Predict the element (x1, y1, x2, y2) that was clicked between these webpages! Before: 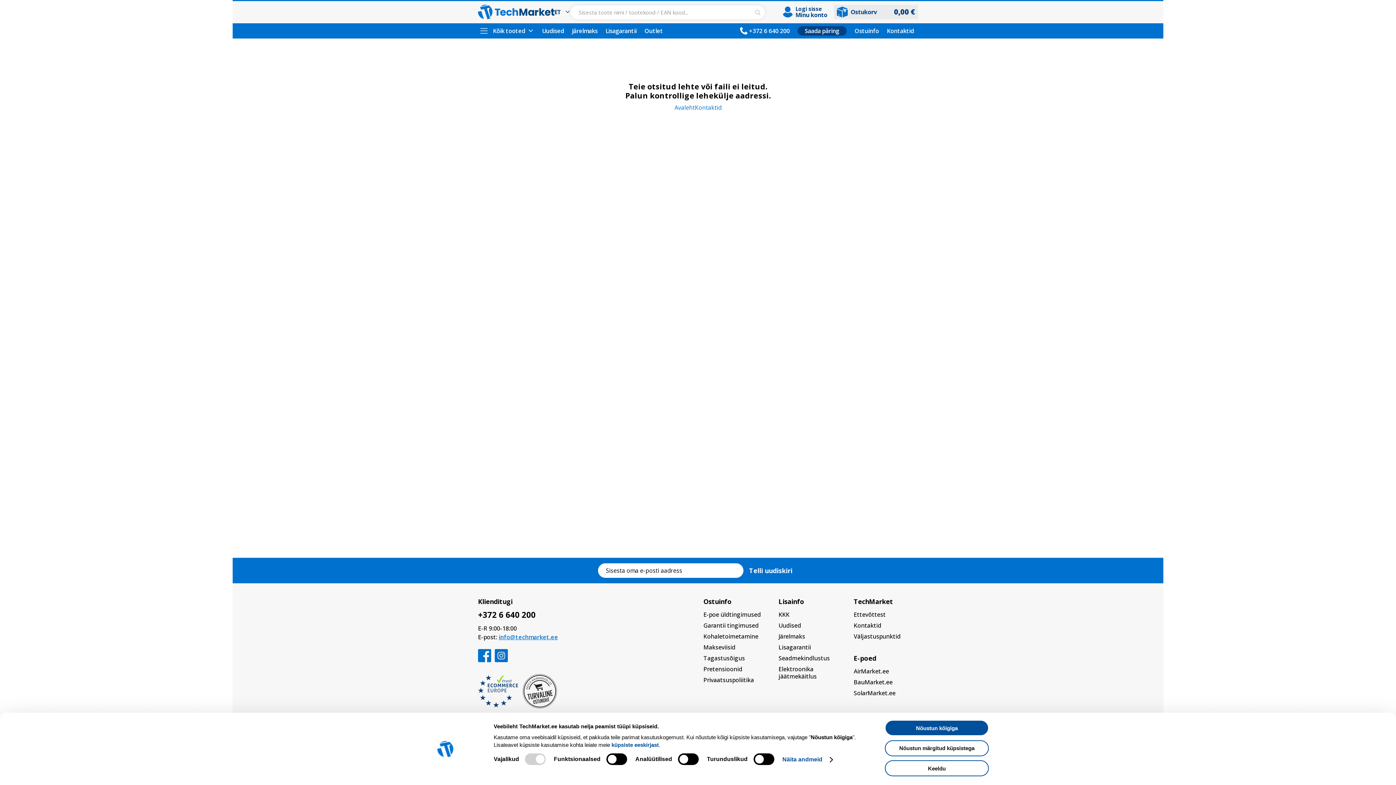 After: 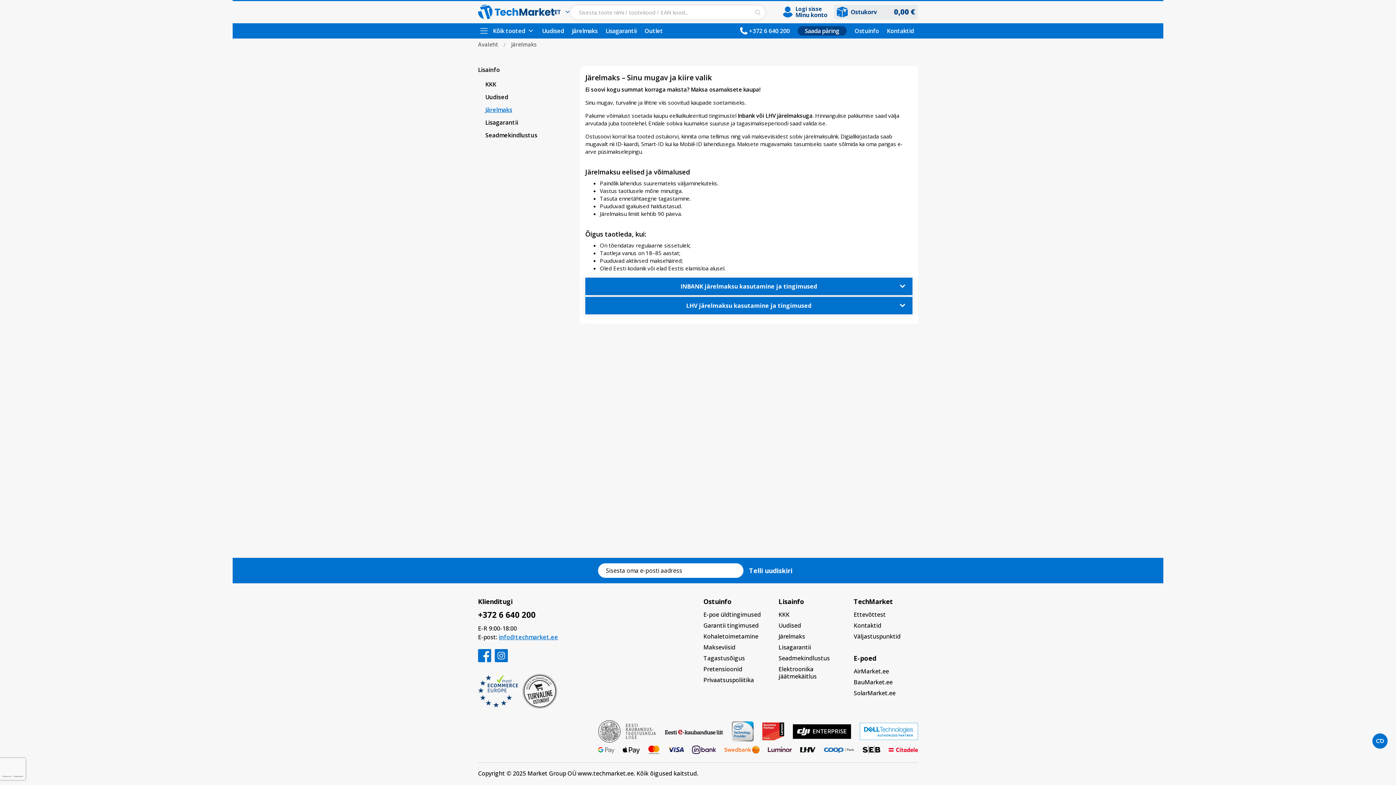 Action: bbox: (778, 633, 843, 640) label: Järelmaks